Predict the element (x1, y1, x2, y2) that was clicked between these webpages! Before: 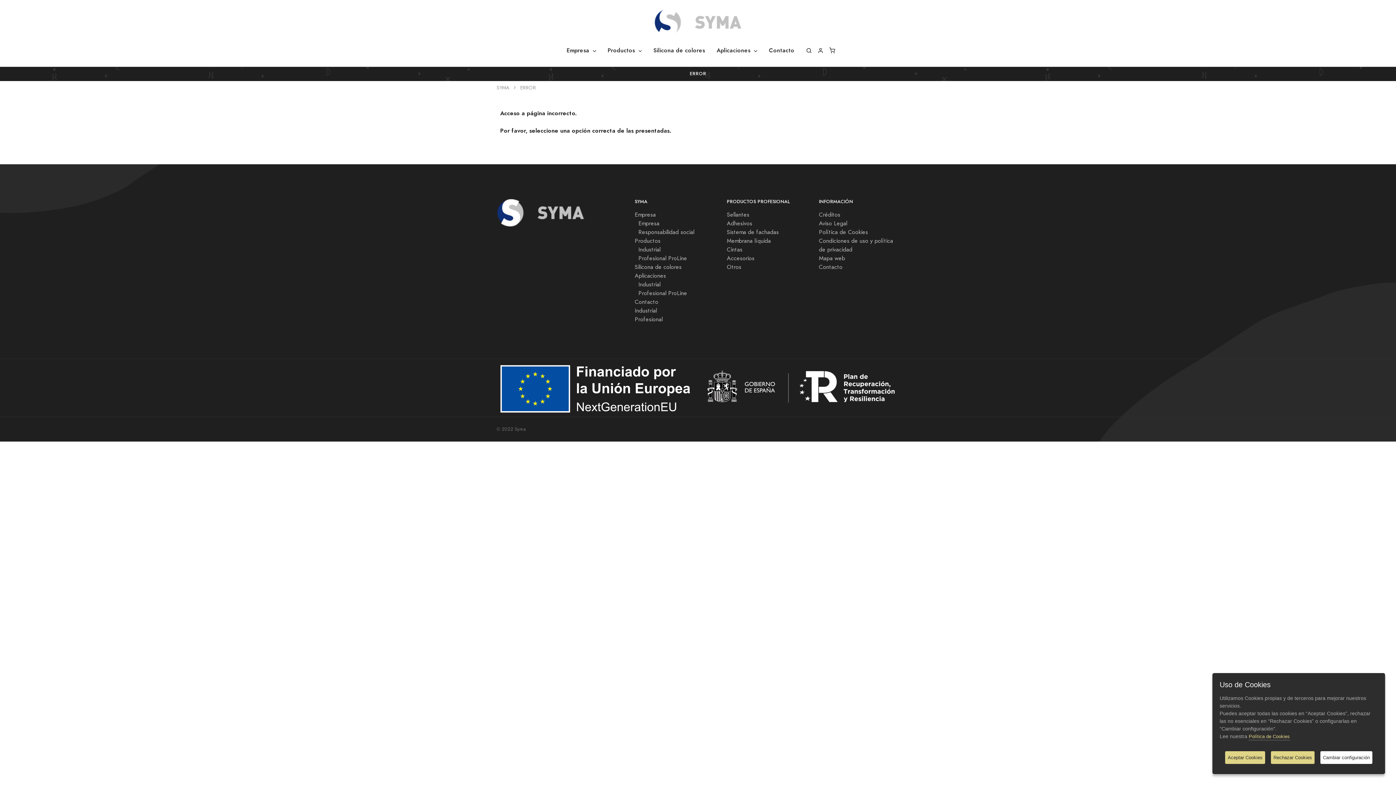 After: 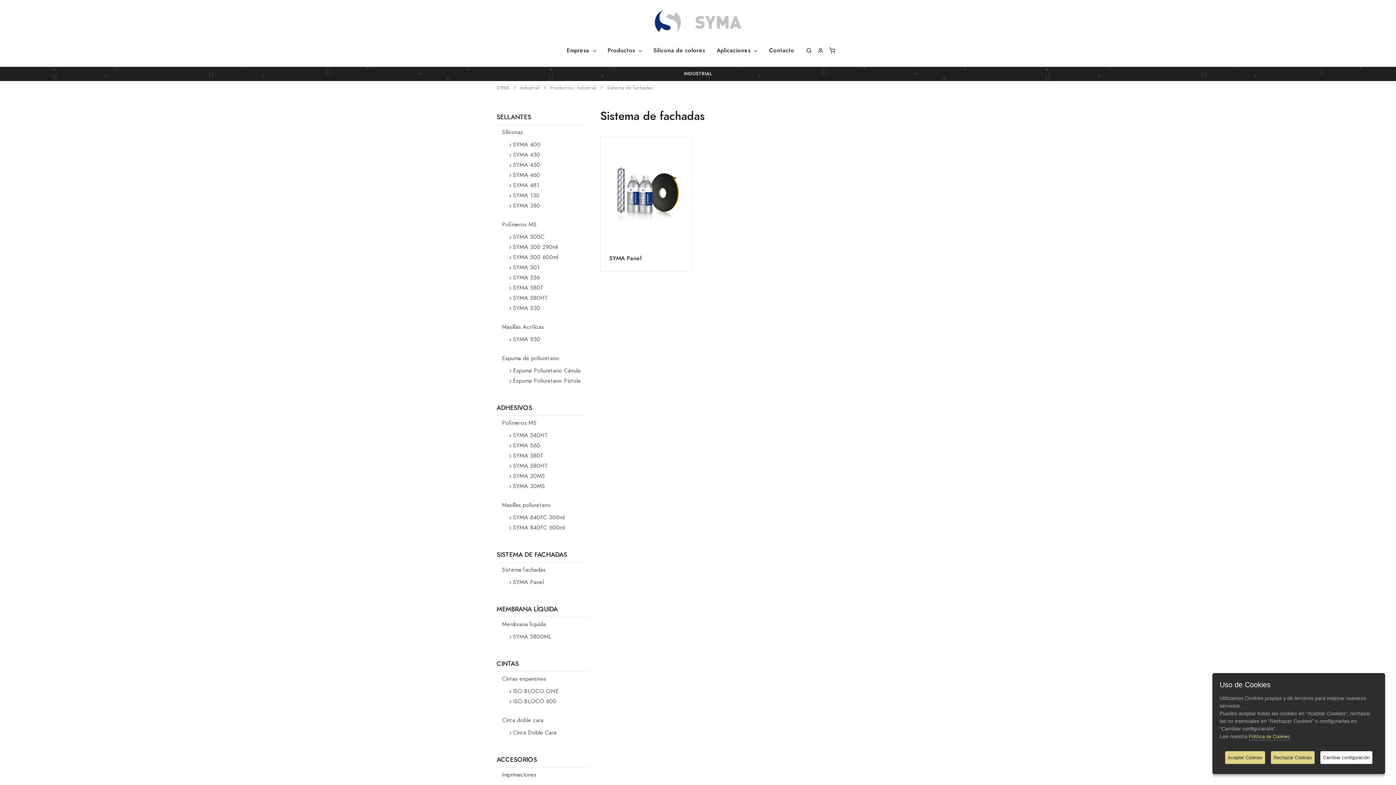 Action: bbox: (727, 228, 779, 236) label: Sistema de fachadas